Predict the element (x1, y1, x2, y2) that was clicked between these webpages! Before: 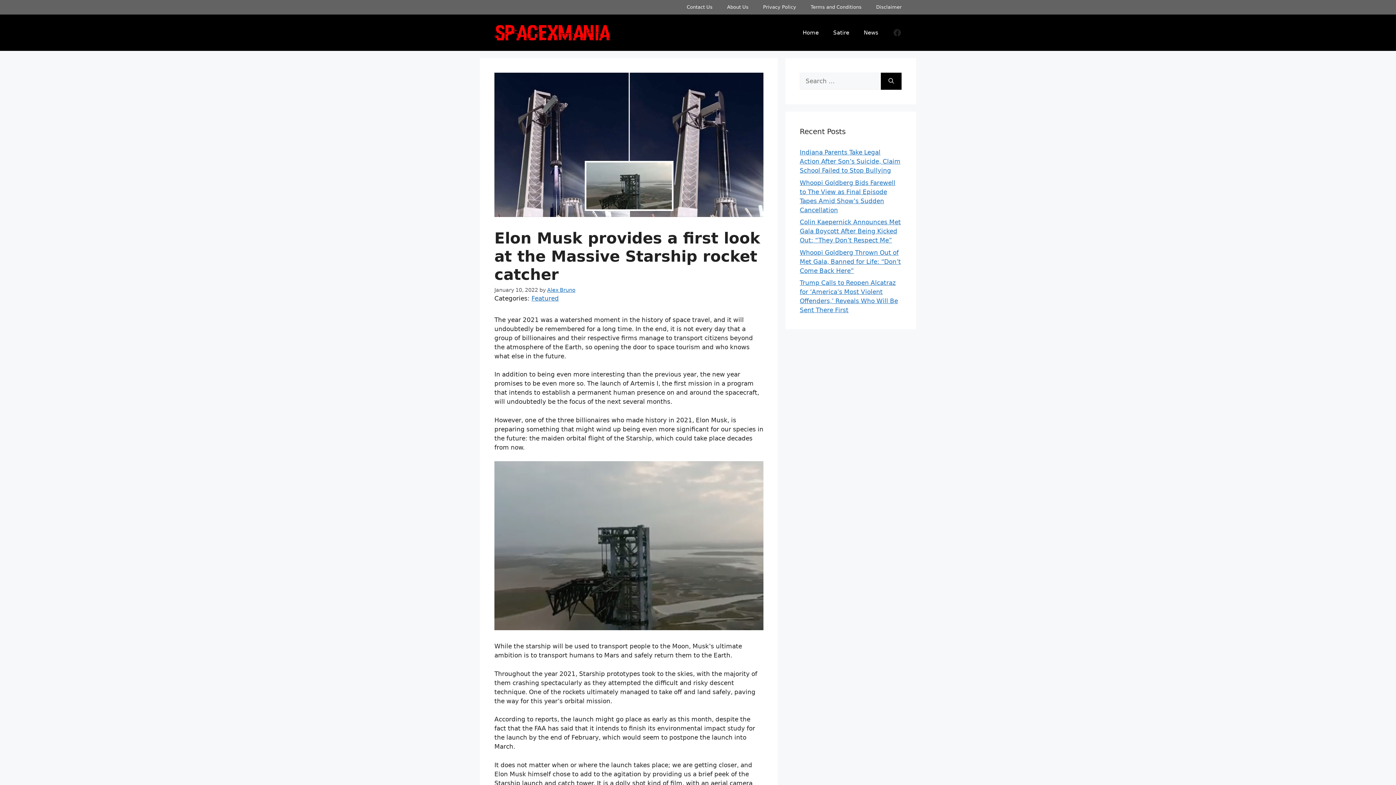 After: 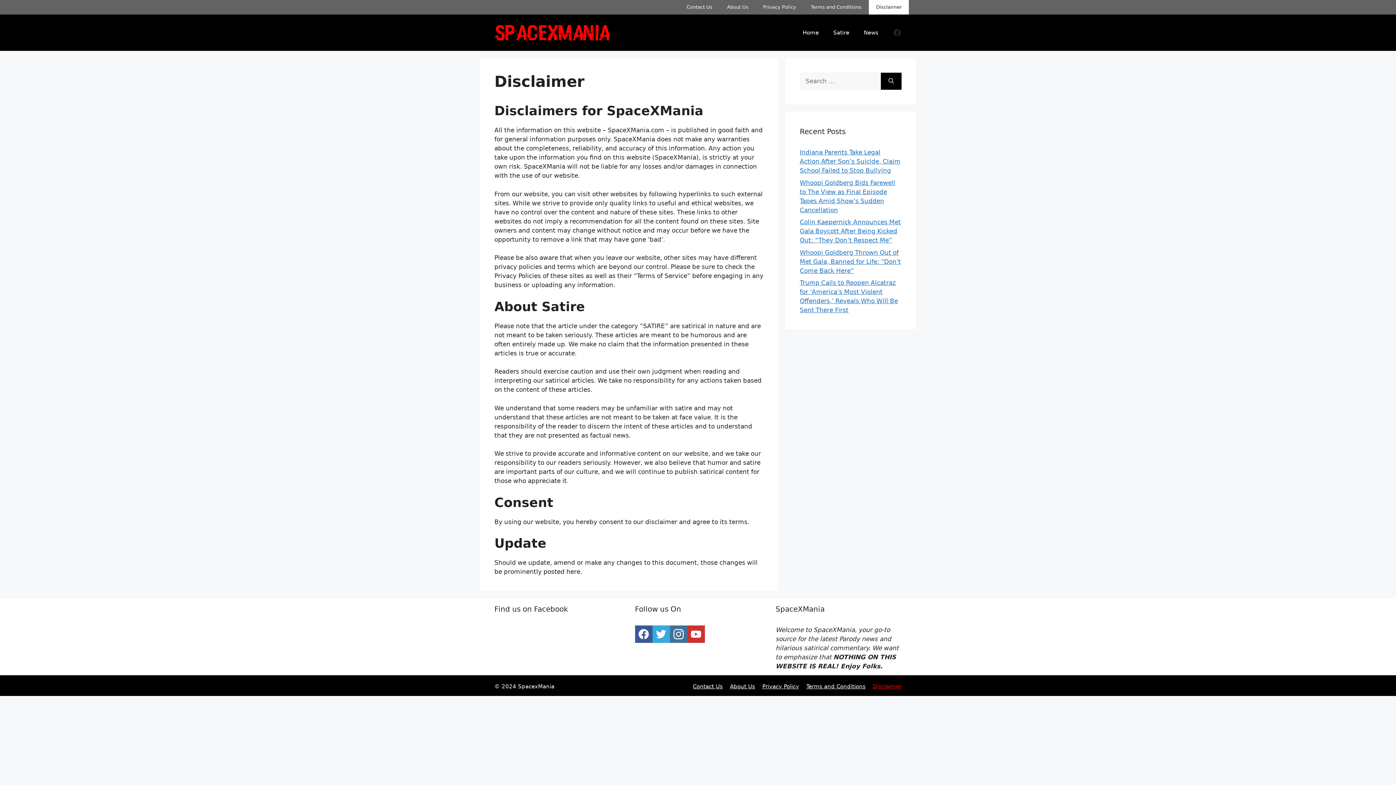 Action: label: Disclaimer bbox: (869, 0, 909, 14)